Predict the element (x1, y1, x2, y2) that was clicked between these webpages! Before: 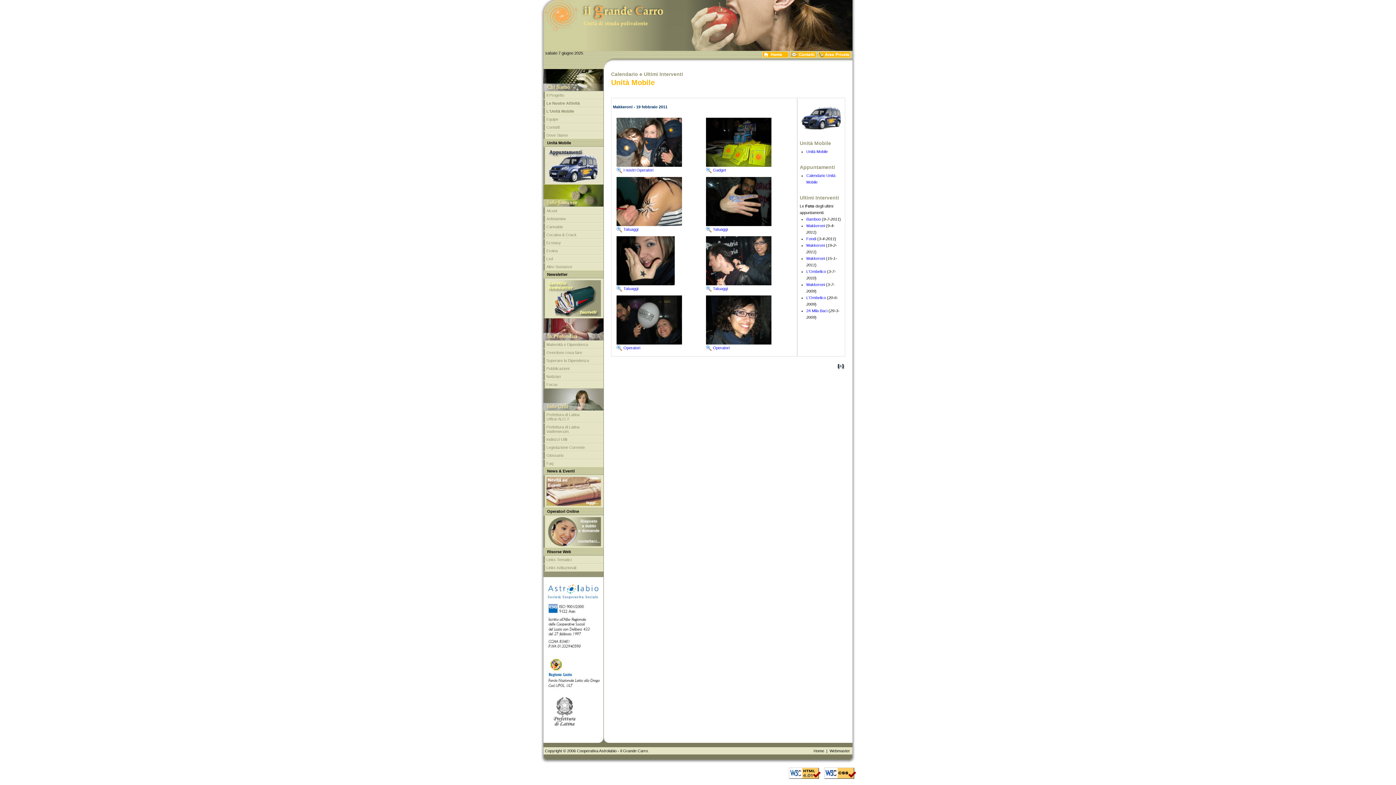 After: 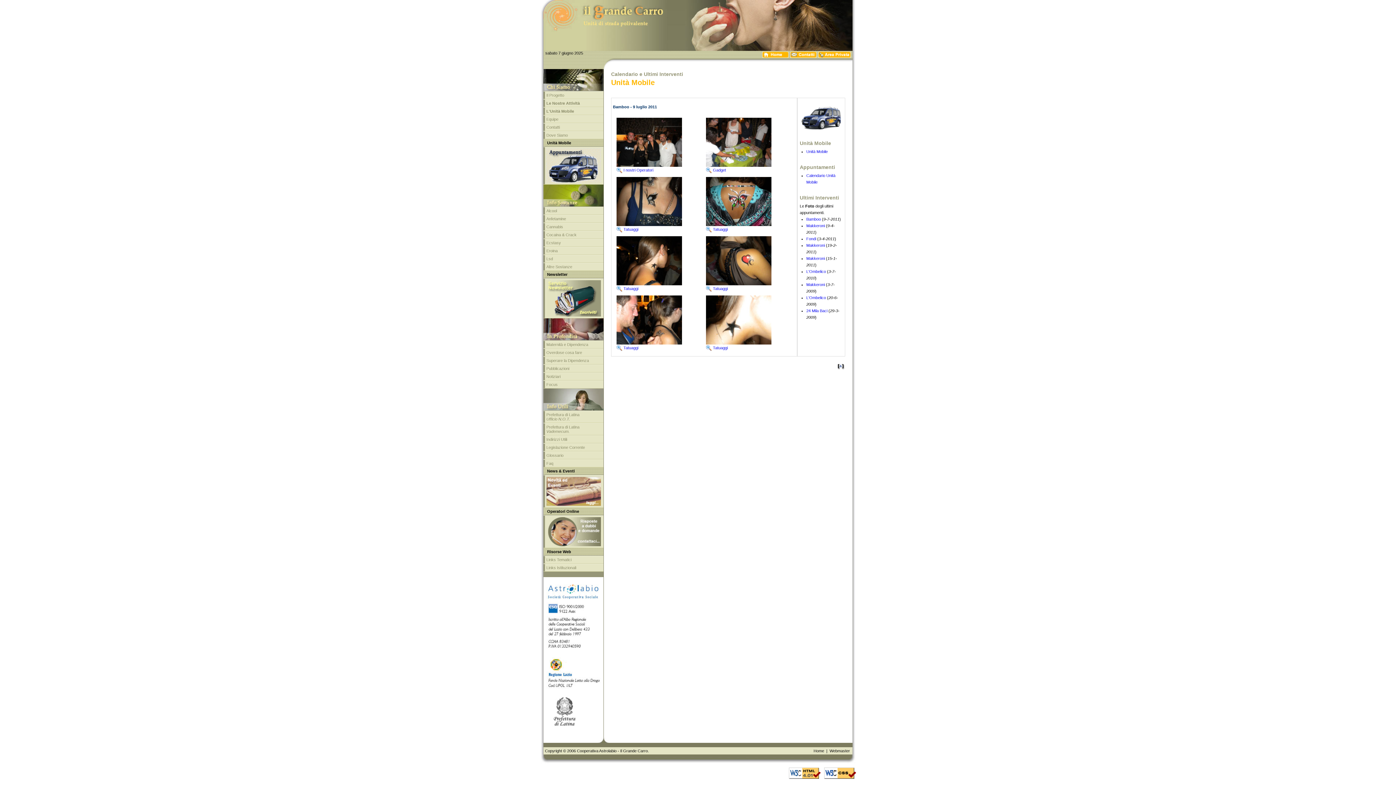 Action: label: Bamboo bbox: (806, 217, 821, 221)